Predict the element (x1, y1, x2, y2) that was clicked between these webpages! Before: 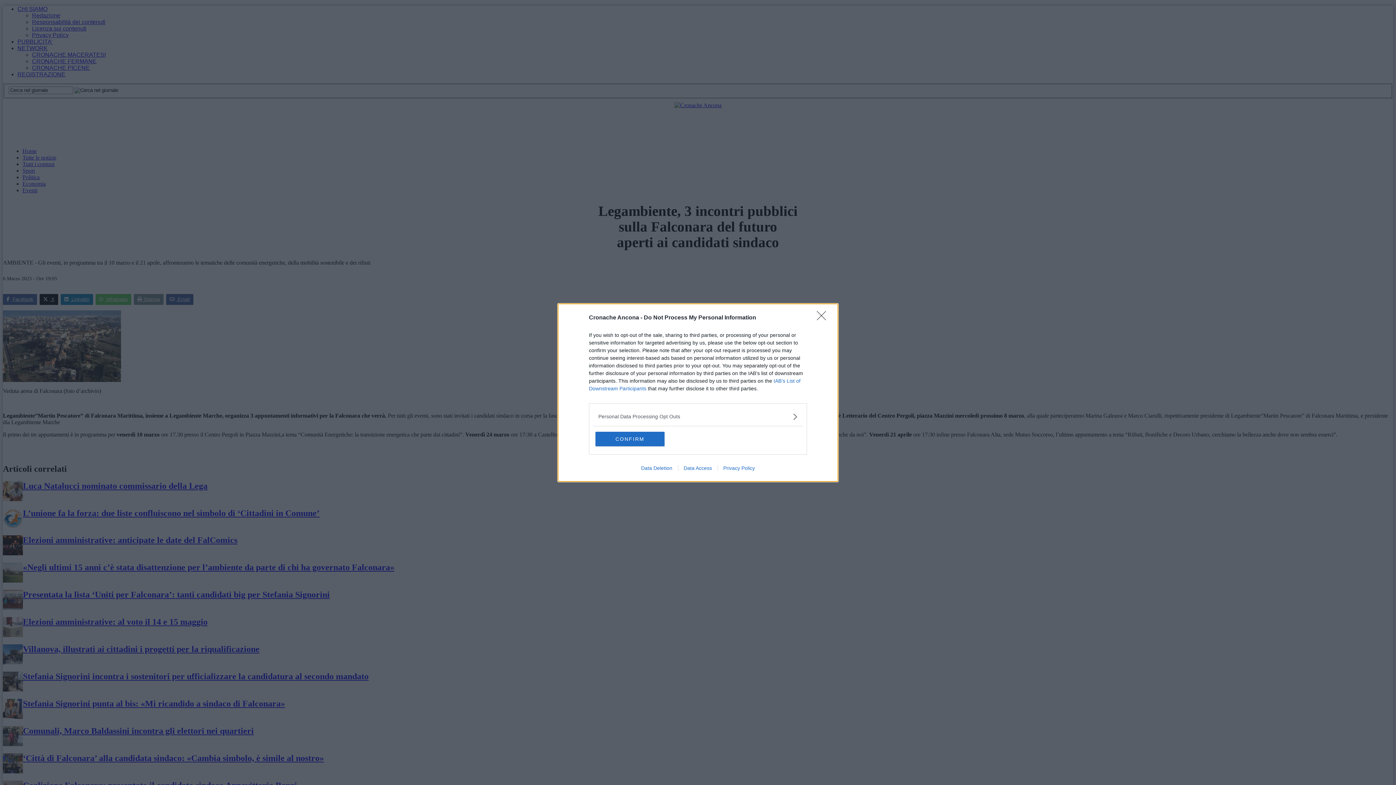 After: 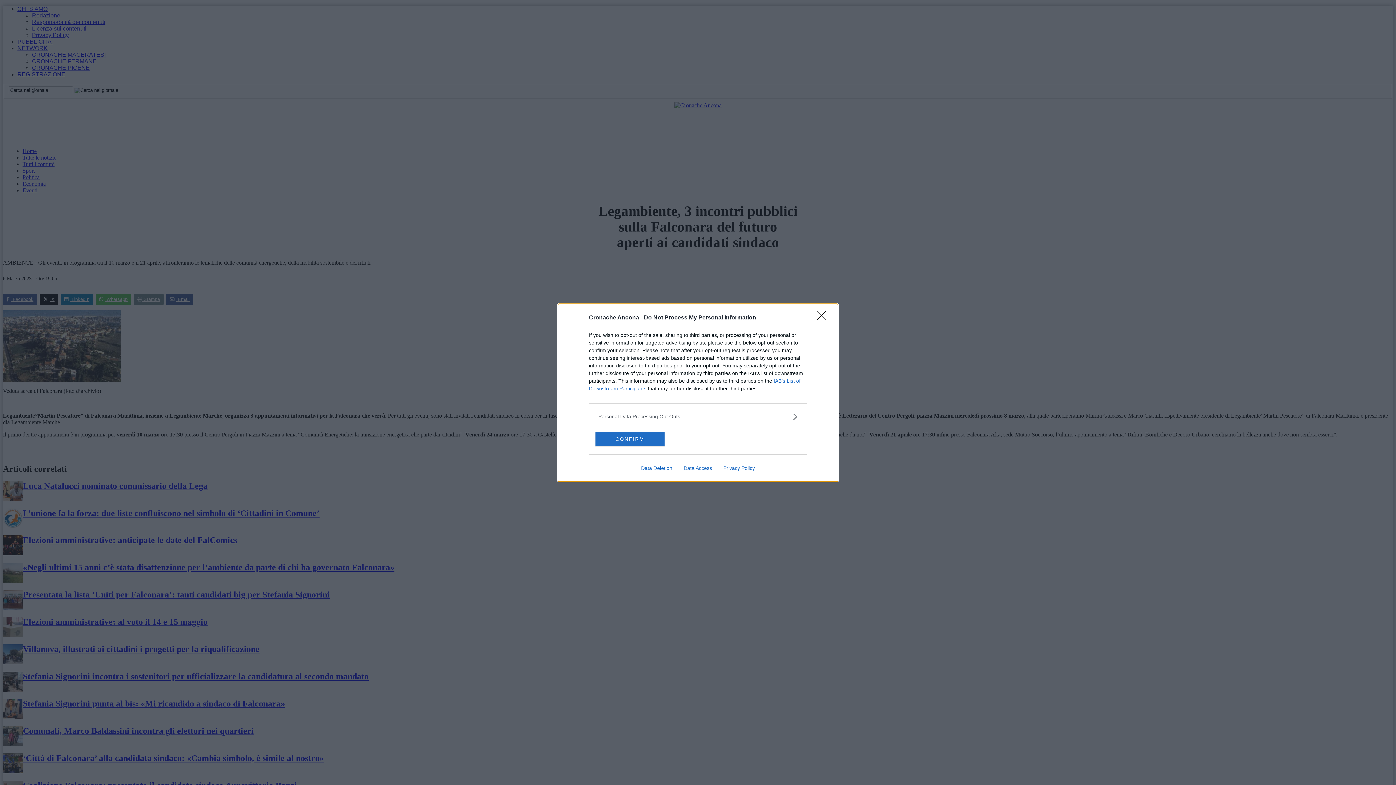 Action: label: Privacy Policy bbox: (717, 465, 760, 471)